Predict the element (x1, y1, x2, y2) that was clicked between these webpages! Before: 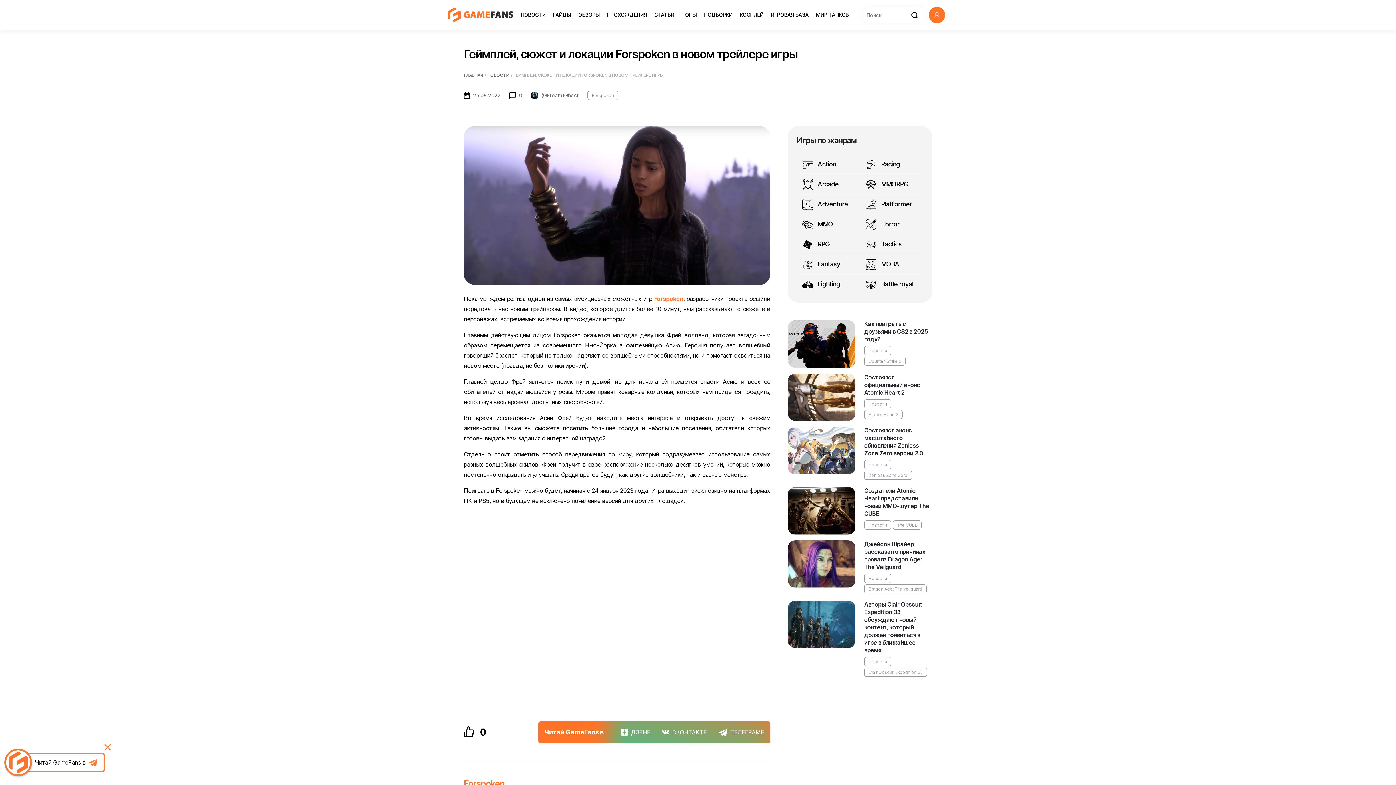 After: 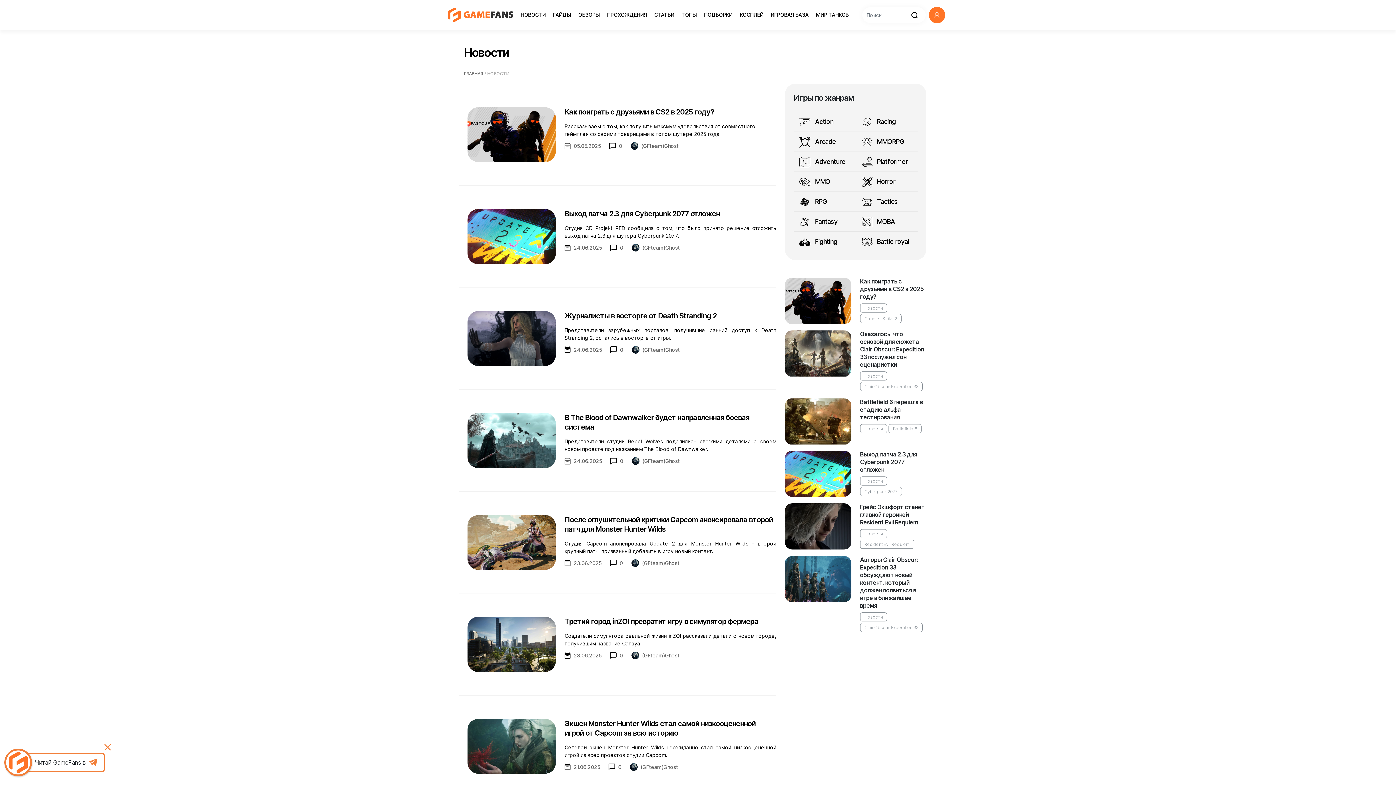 Action: bbox: (864, 399, 891, 408) label: Новости